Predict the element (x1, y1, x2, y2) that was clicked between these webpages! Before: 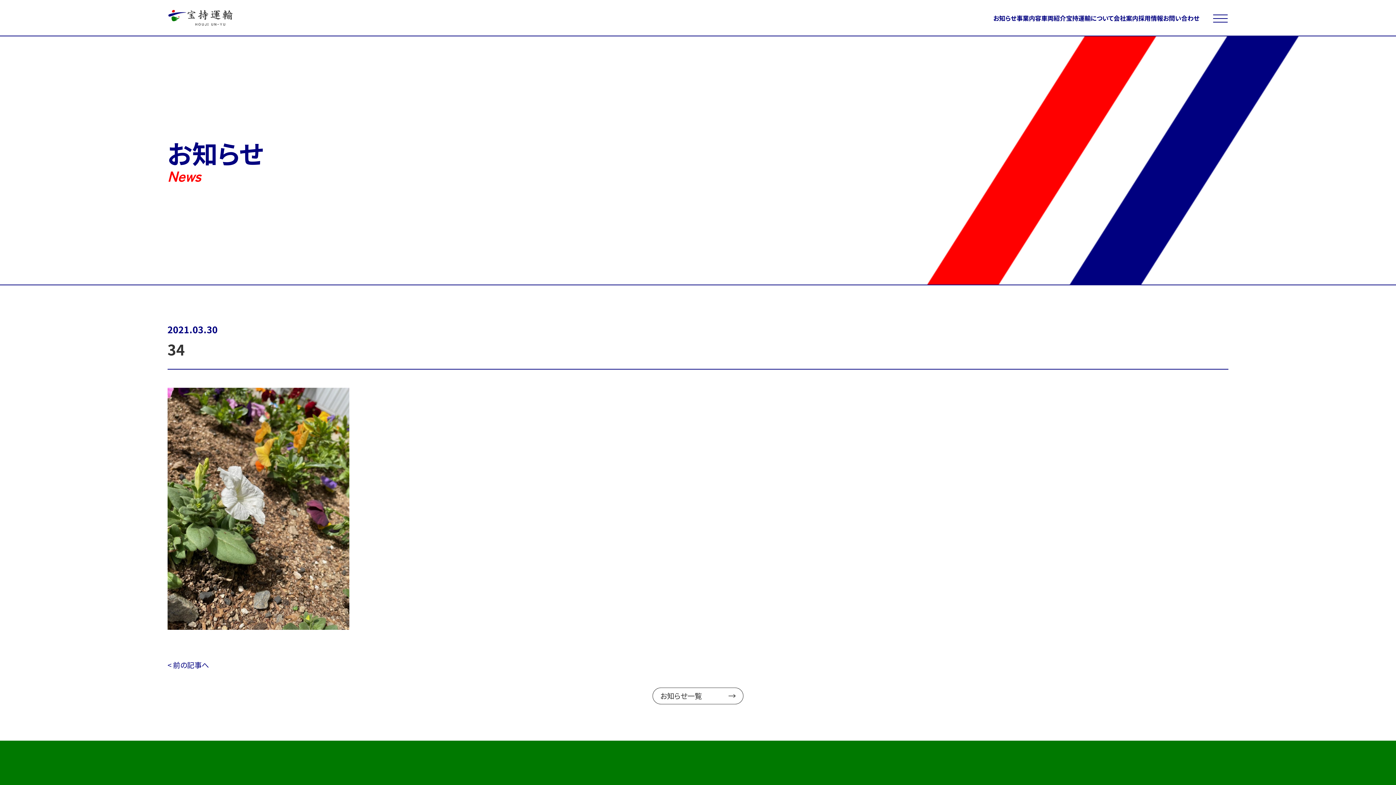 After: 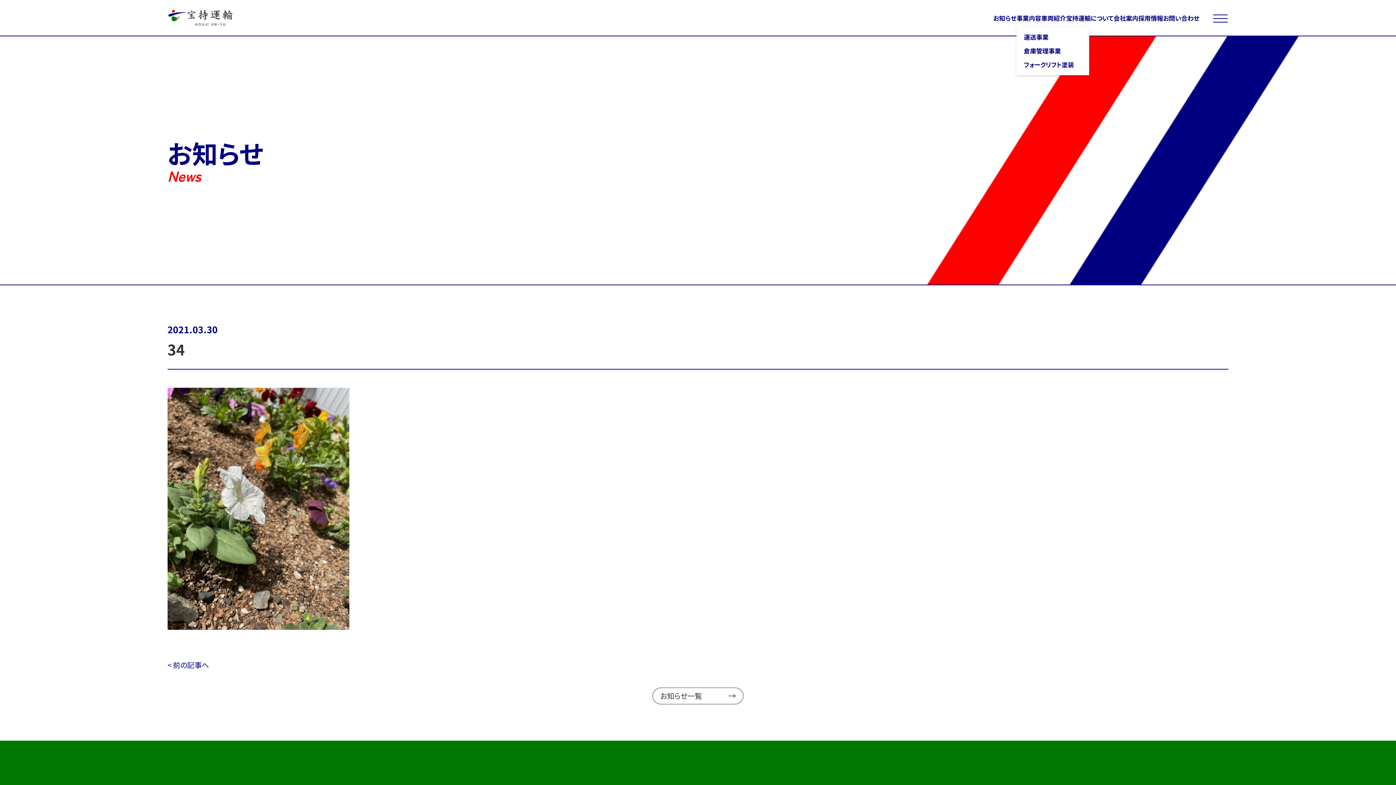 Action: label: 事業内容 bbox: (1016, 13, 1041, 22)